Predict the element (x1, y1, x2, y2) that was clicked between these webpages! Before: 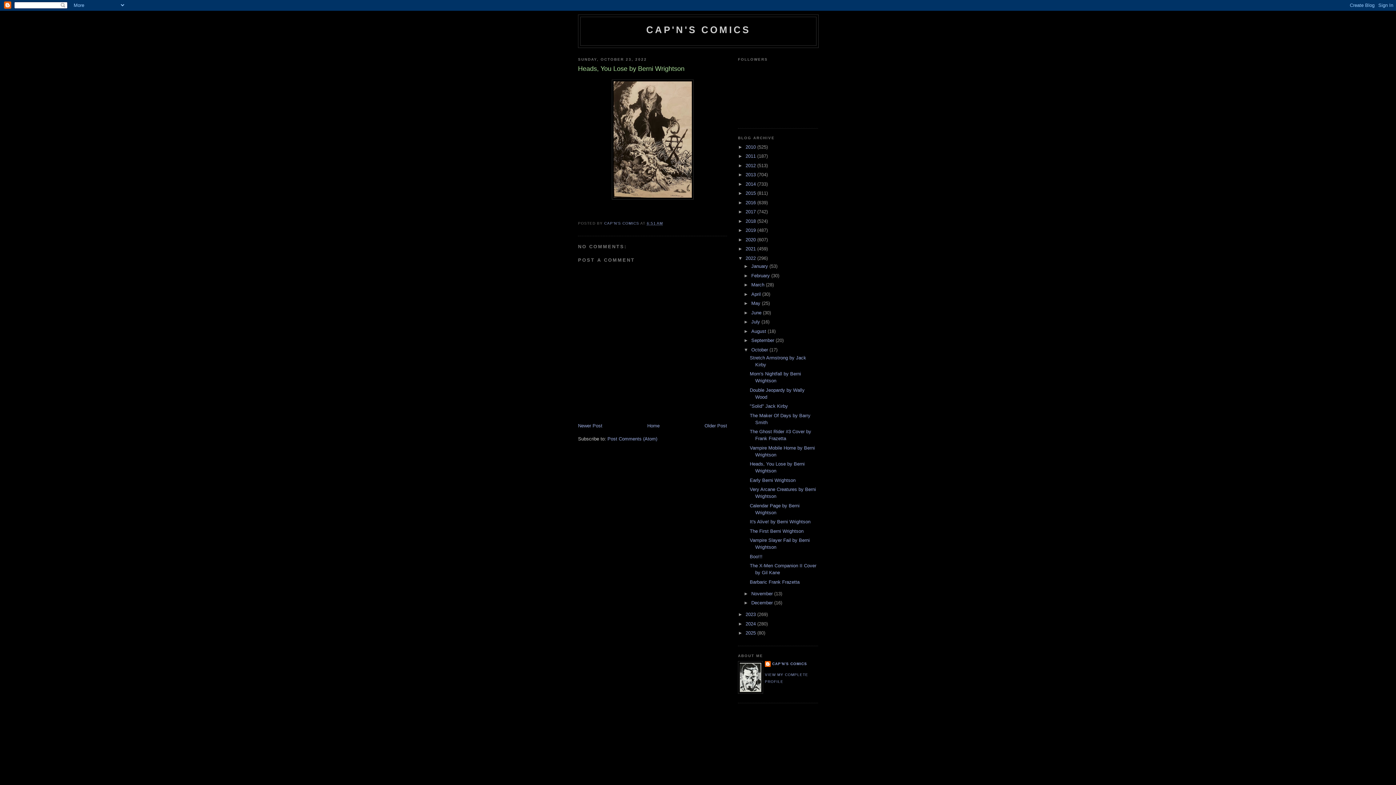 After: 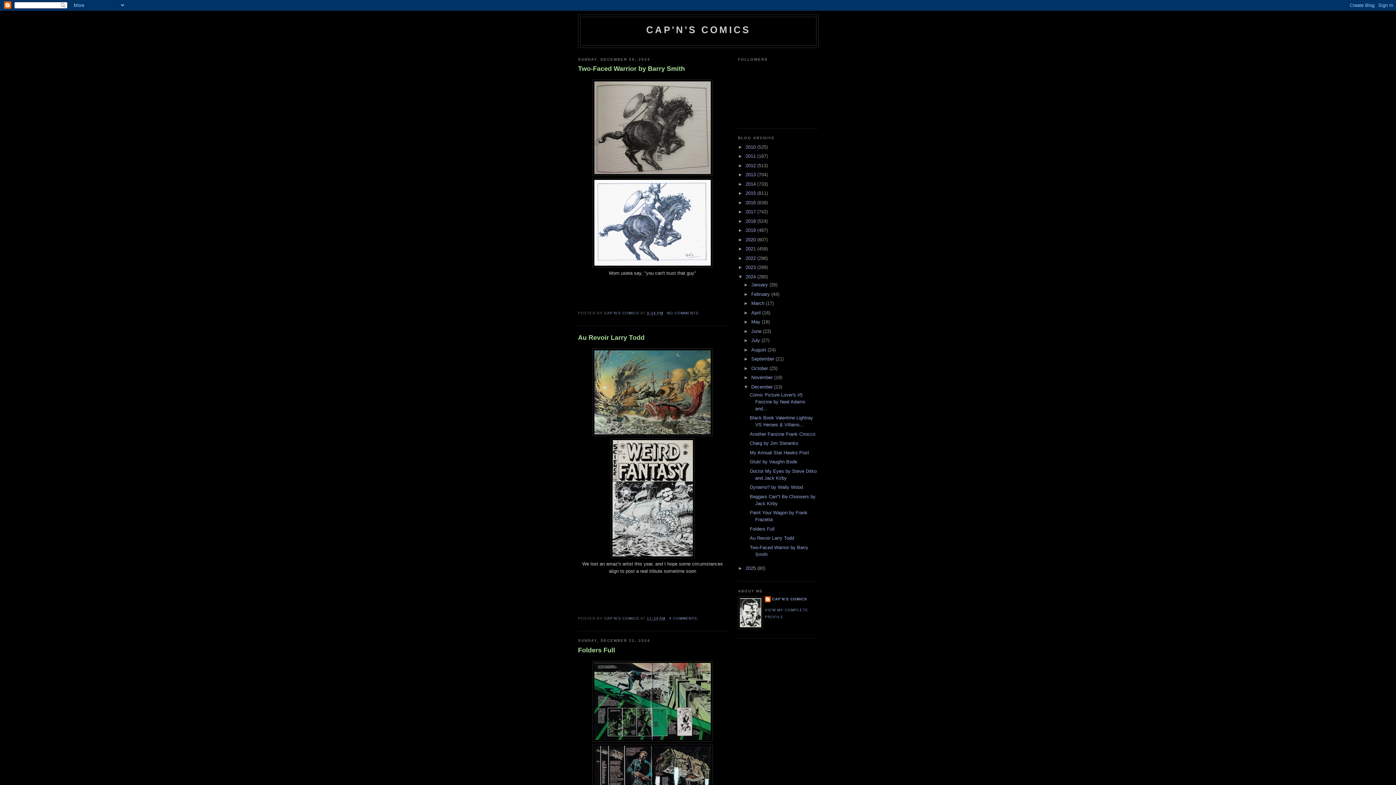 Action: bbox: (745, 621, 757, 626) label: 2024 